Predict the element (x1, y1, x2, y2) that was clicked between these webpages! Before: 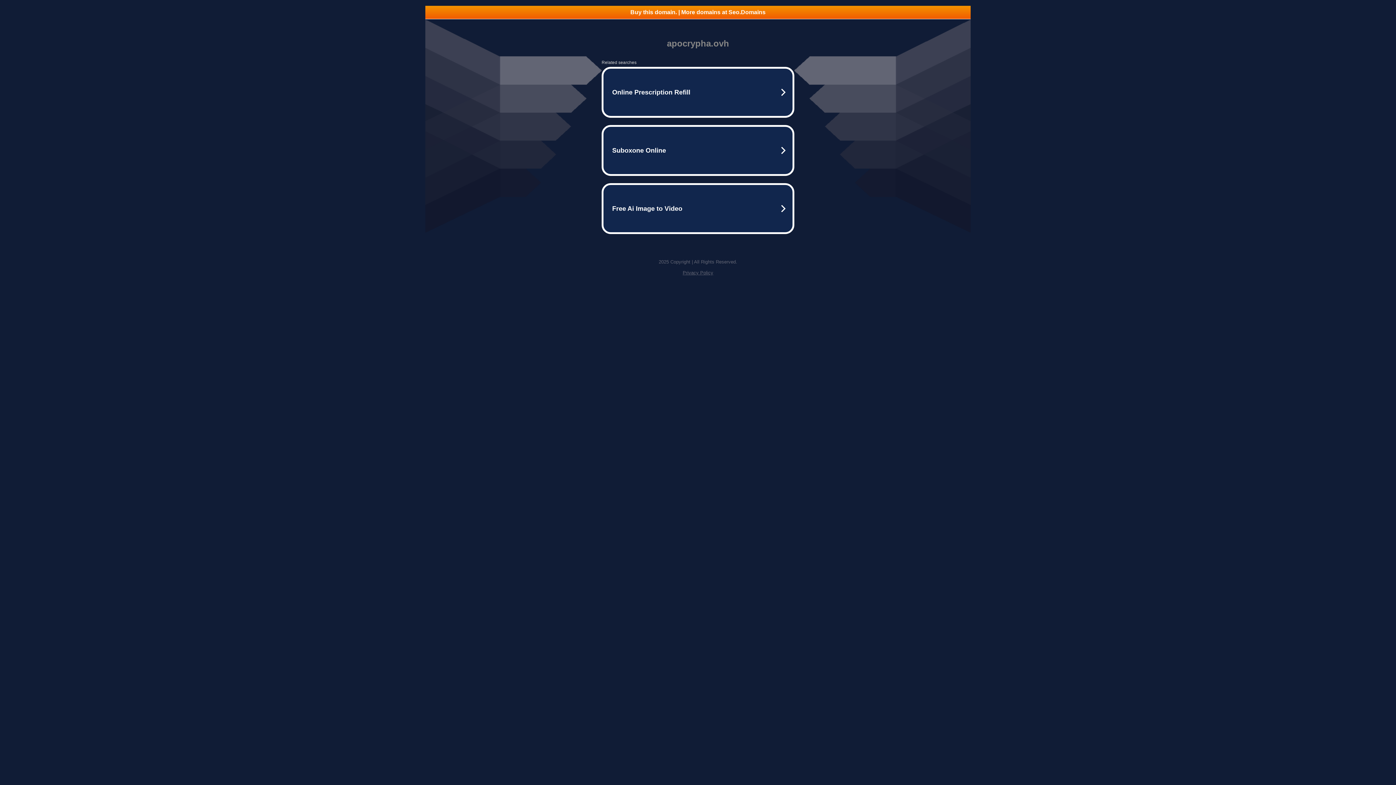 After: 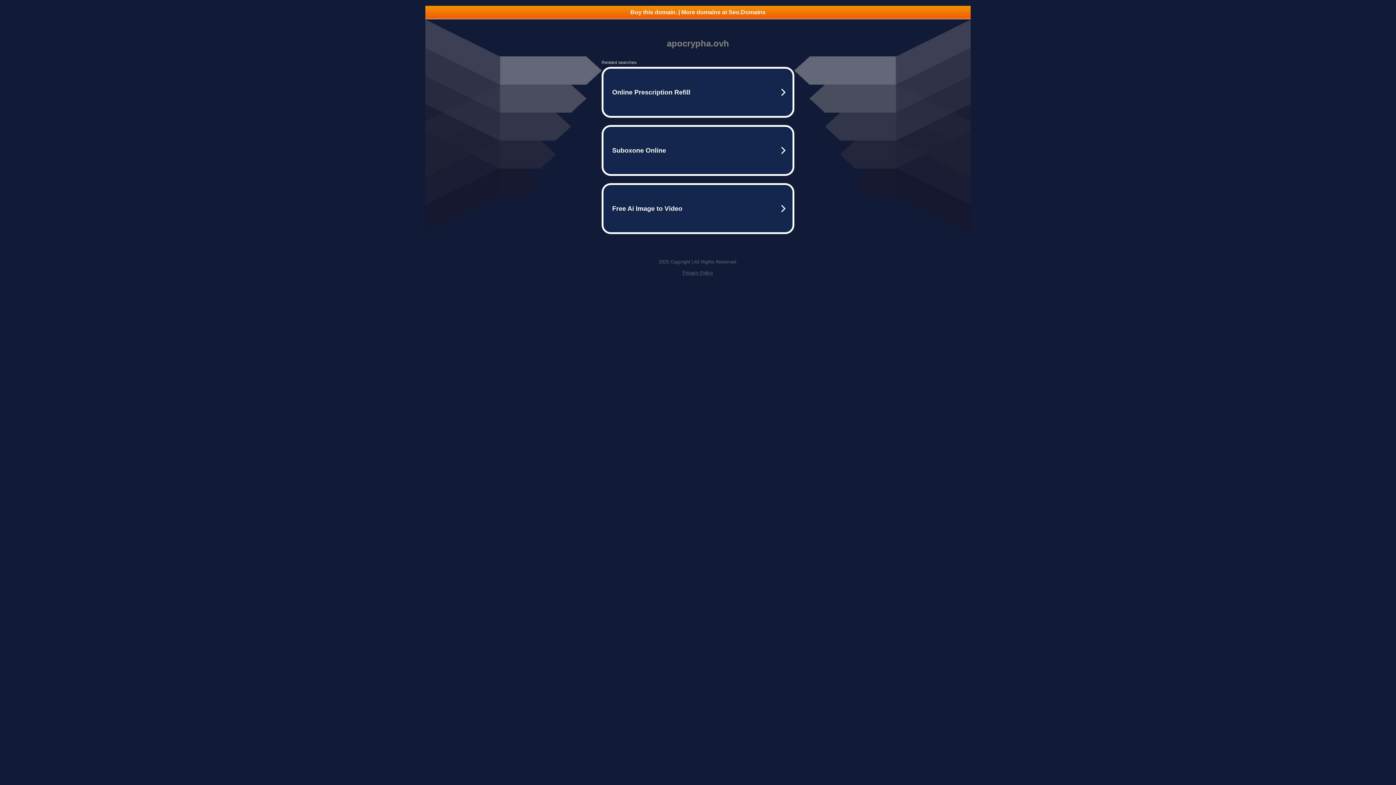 Action: bbox: (425, 5, 970, 18) label: Buy this domain. | More domains at Seo.Domains